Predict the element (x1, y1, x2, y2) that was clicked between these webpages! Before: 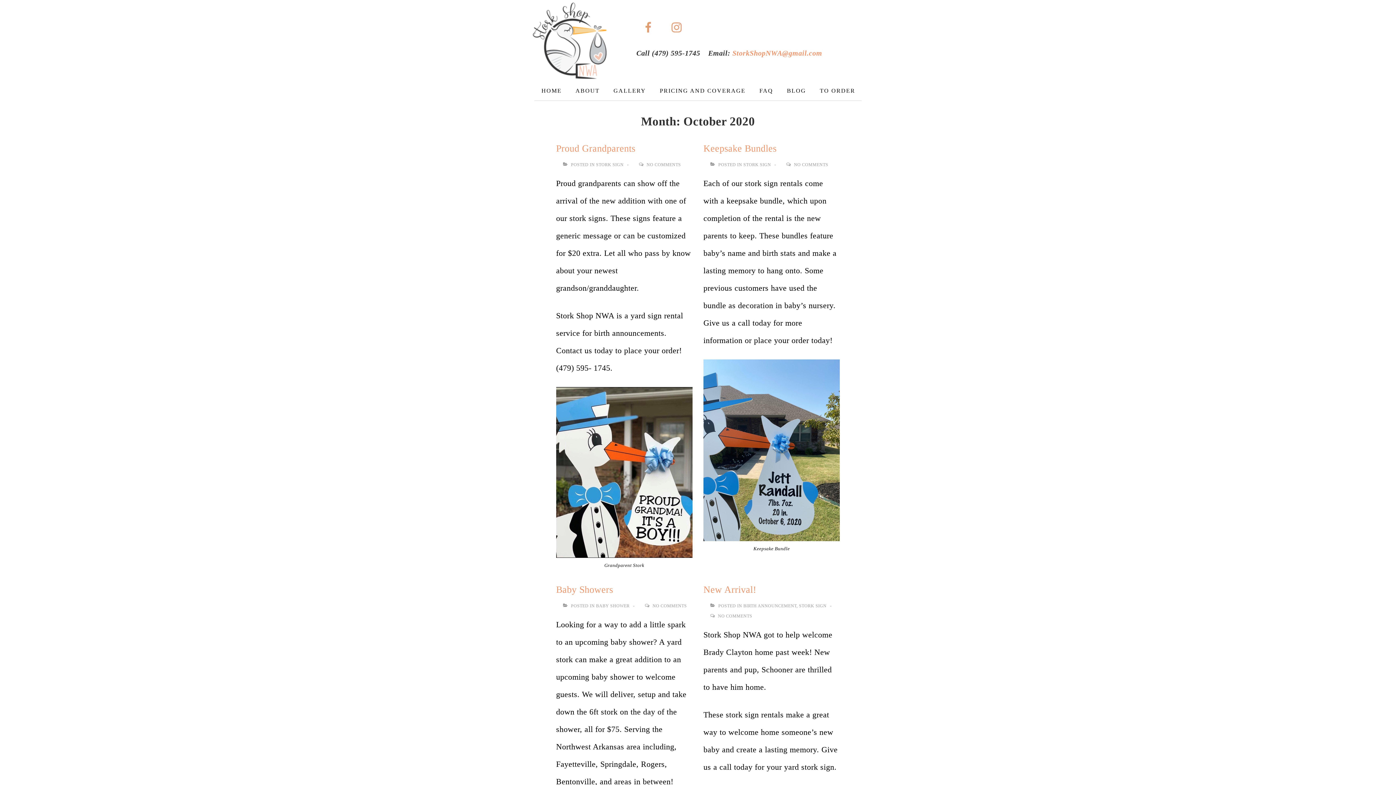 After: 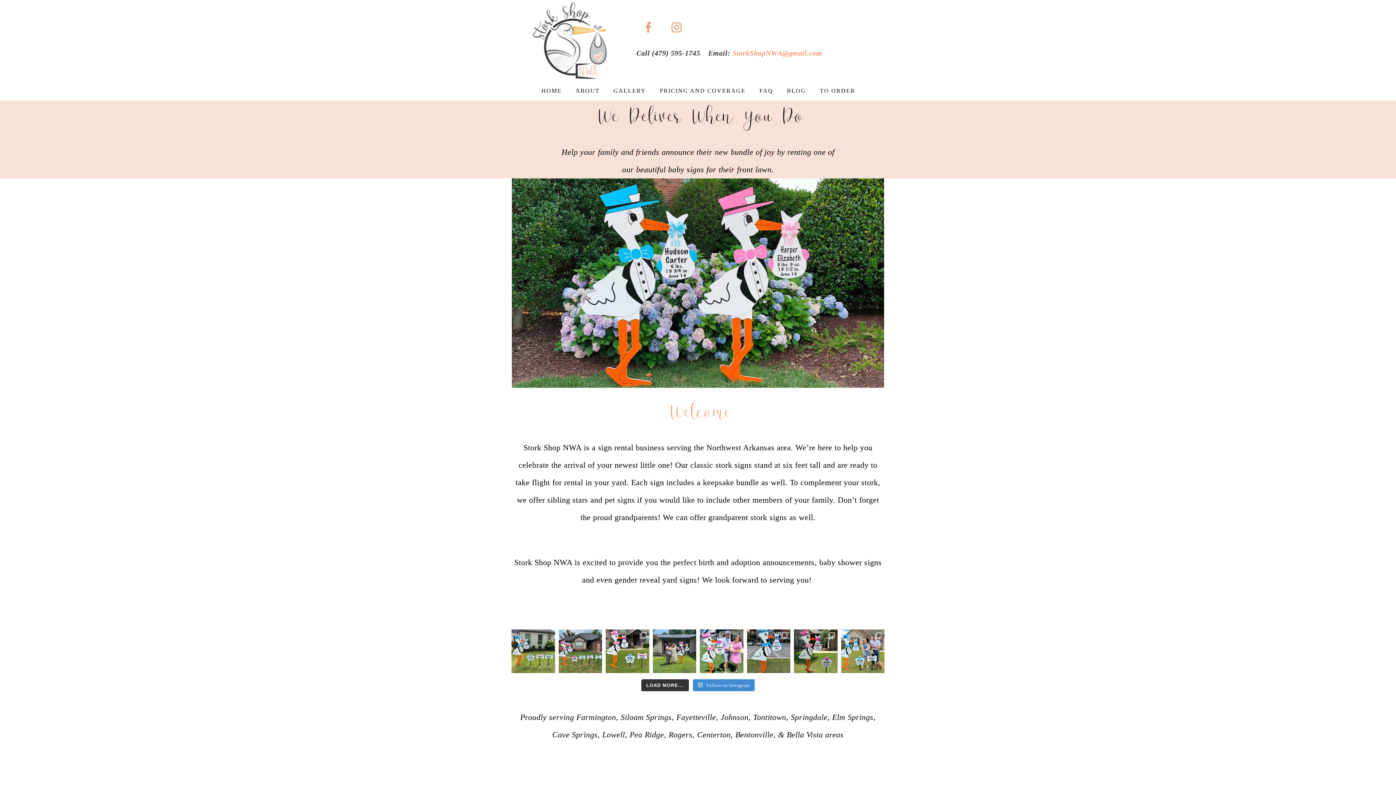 Action: bbox: (535, 81, 568, 100) label: HOME